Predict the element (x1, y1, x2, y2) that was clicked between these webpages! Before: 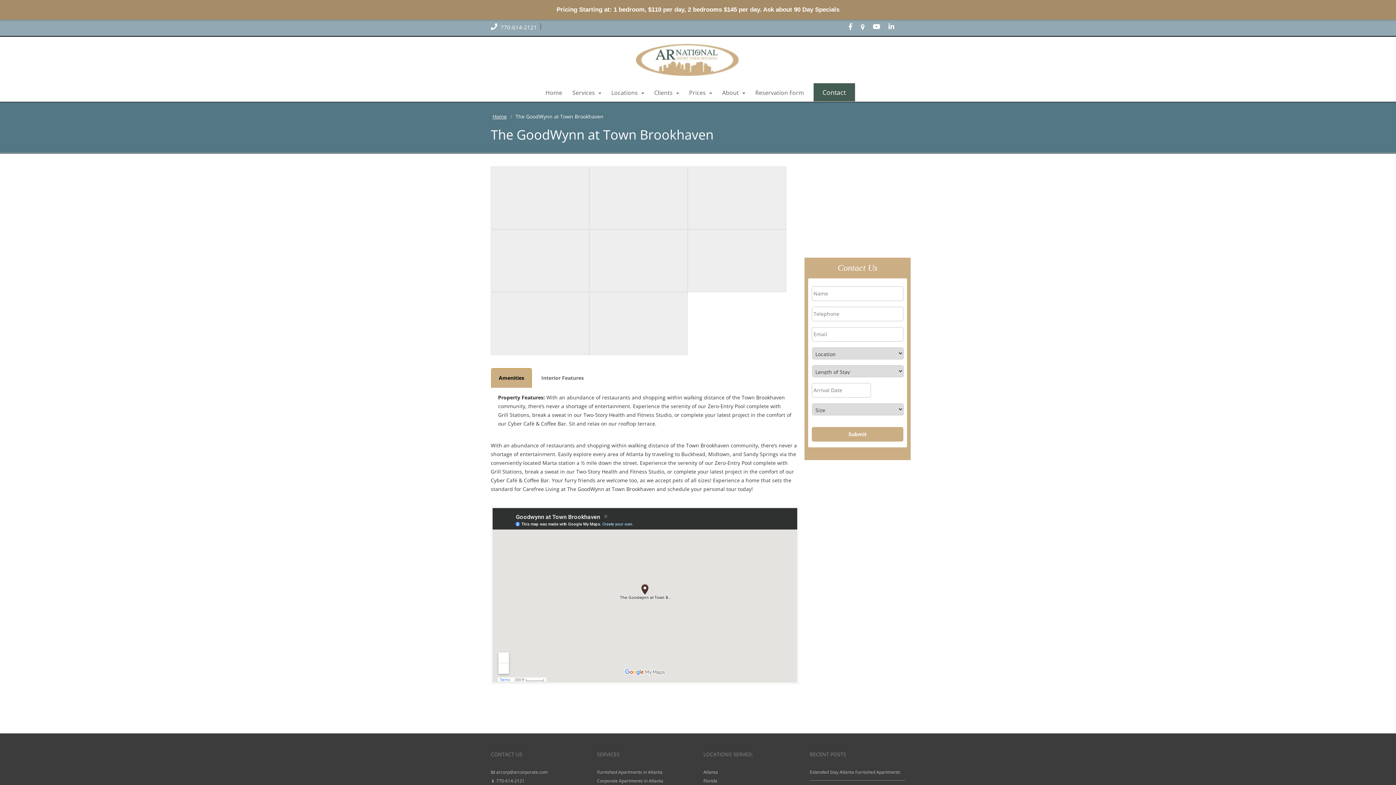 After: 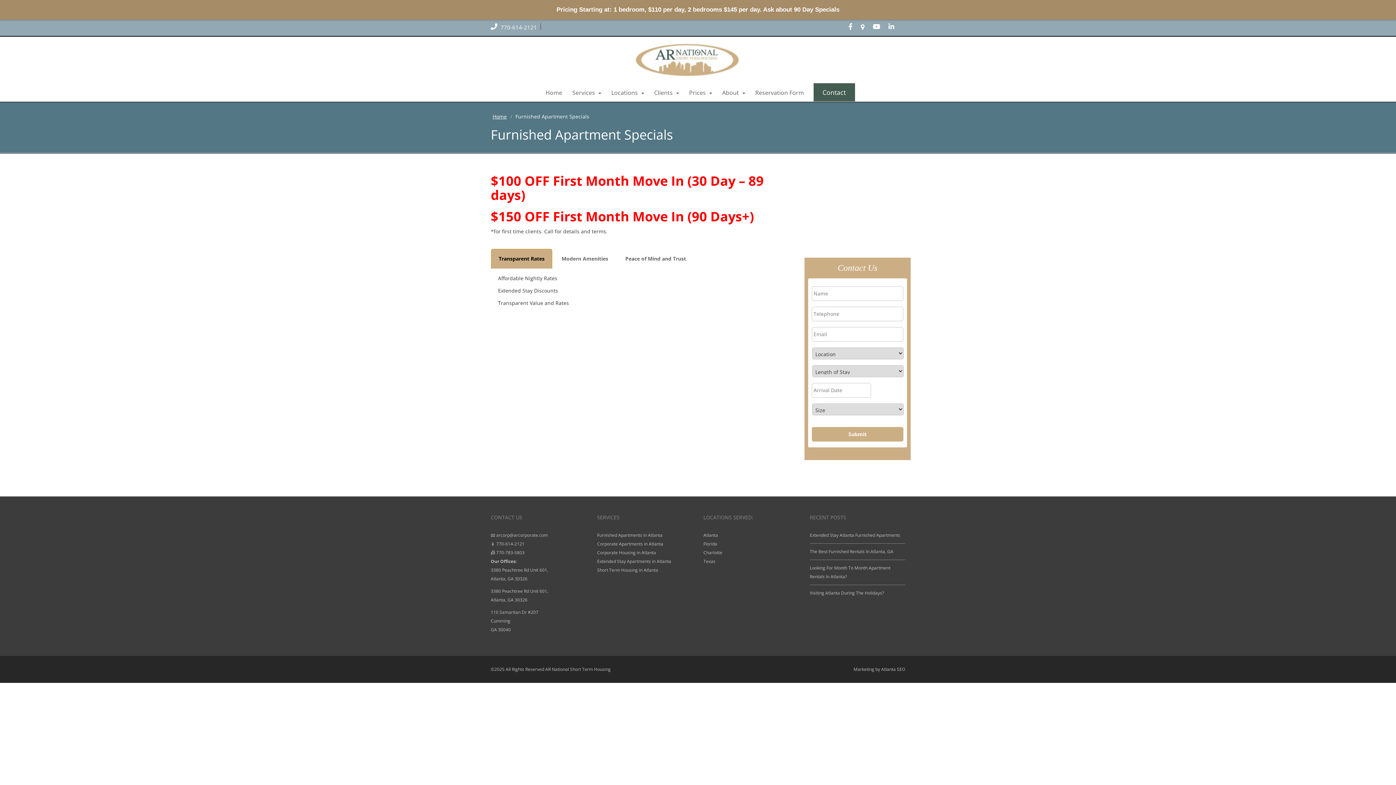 Action: label: Internet Specials bbox: (810, 191, 860, 200)